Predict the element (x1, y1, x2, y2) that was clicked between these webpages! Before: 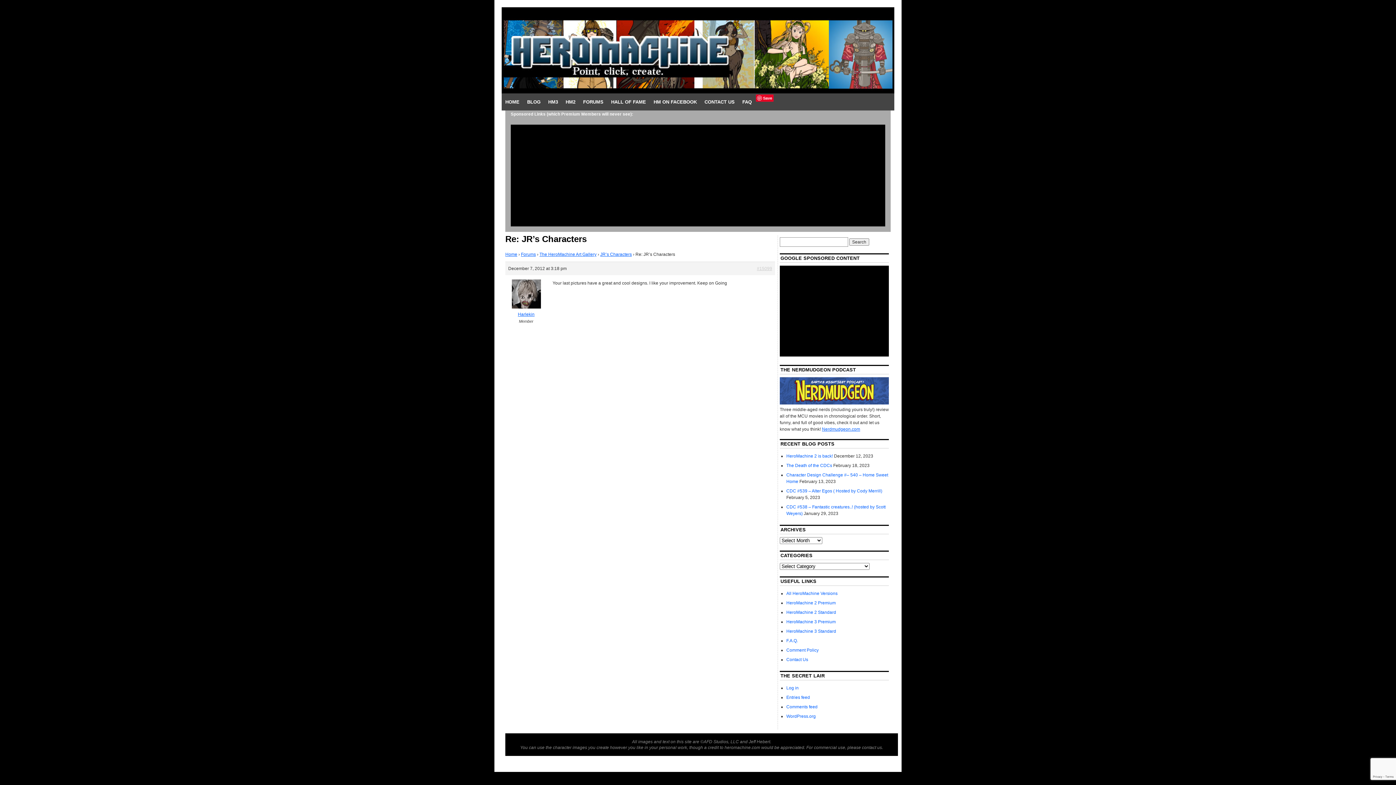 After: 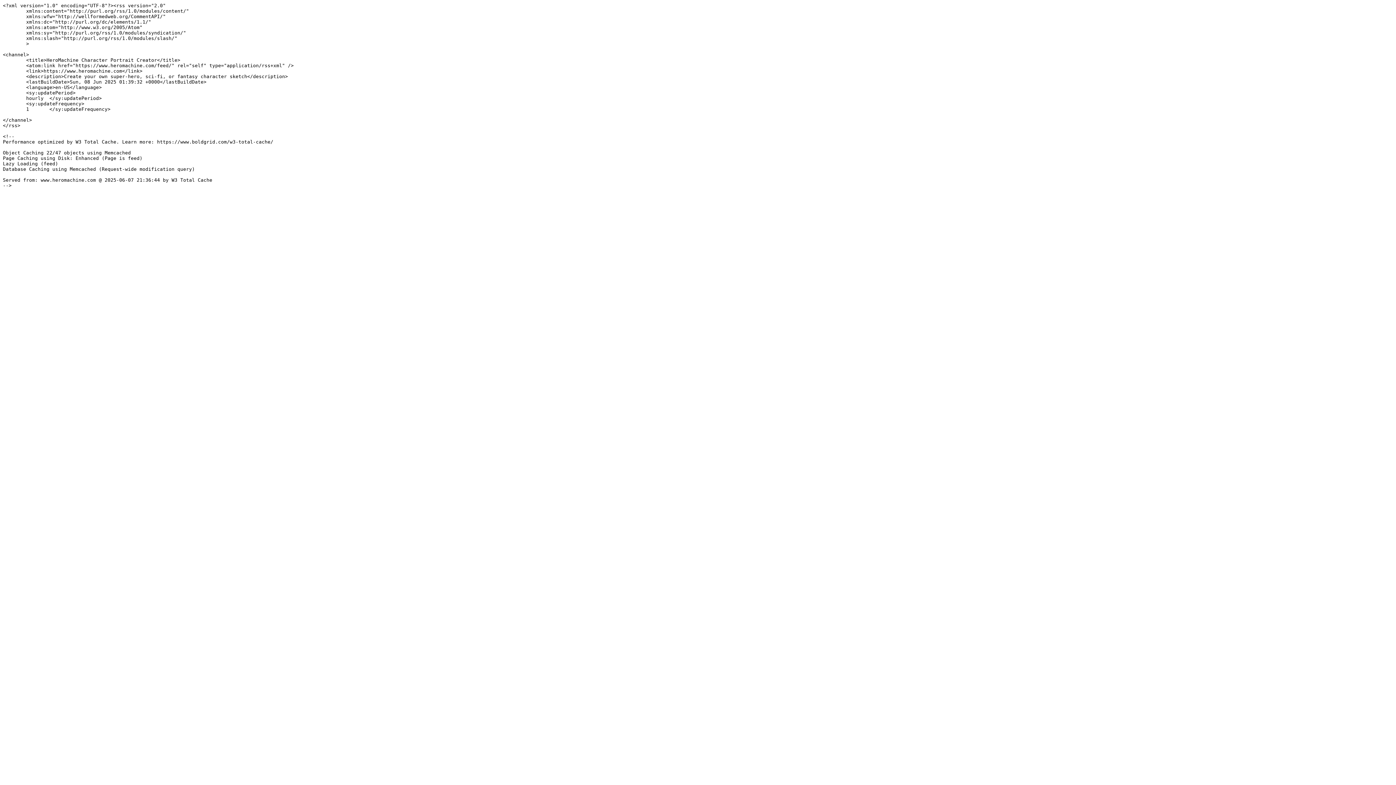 Action: label: Entries feed bbox: (786, 695, 810, 700)